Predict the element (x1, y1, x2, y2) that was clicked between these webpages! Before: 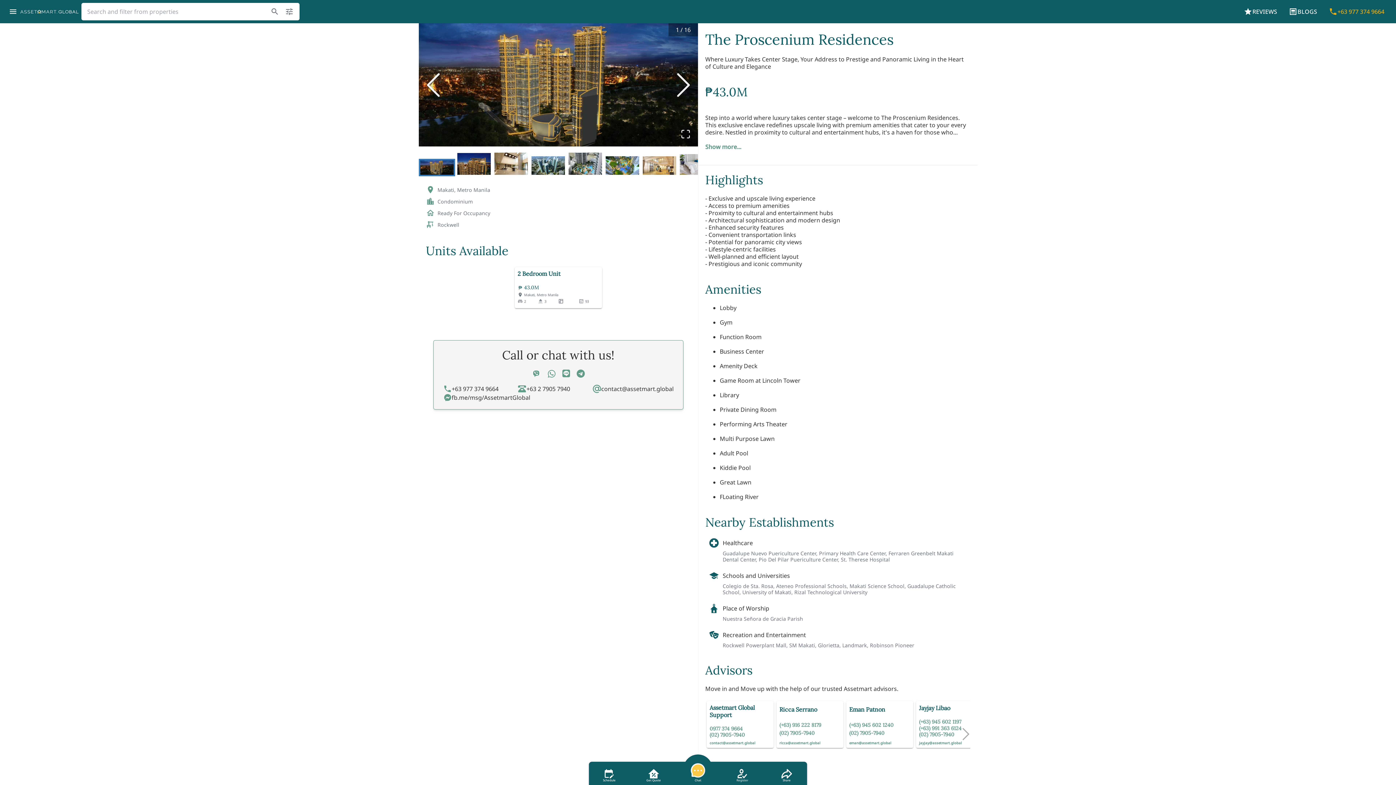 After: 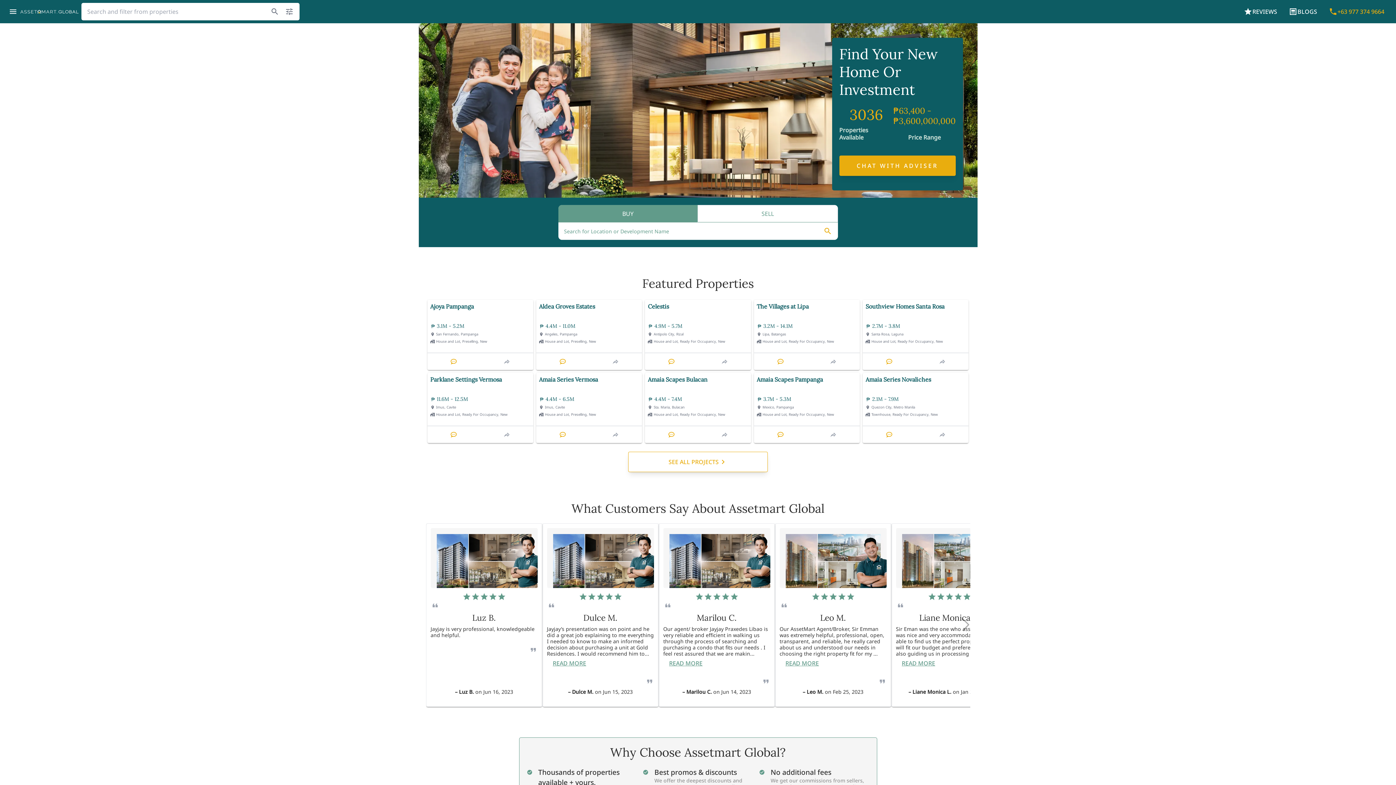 Action: bbox: (20, 5, 78, 17)